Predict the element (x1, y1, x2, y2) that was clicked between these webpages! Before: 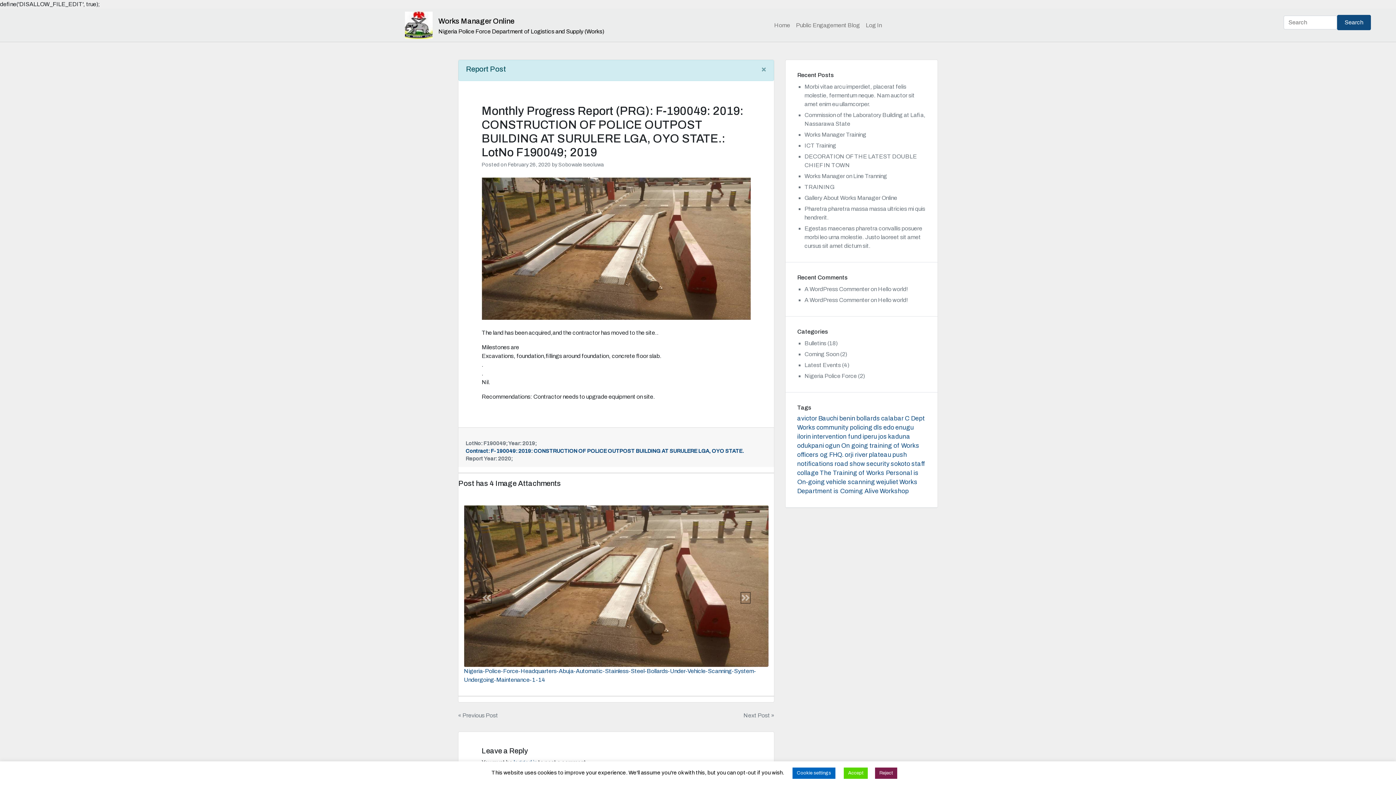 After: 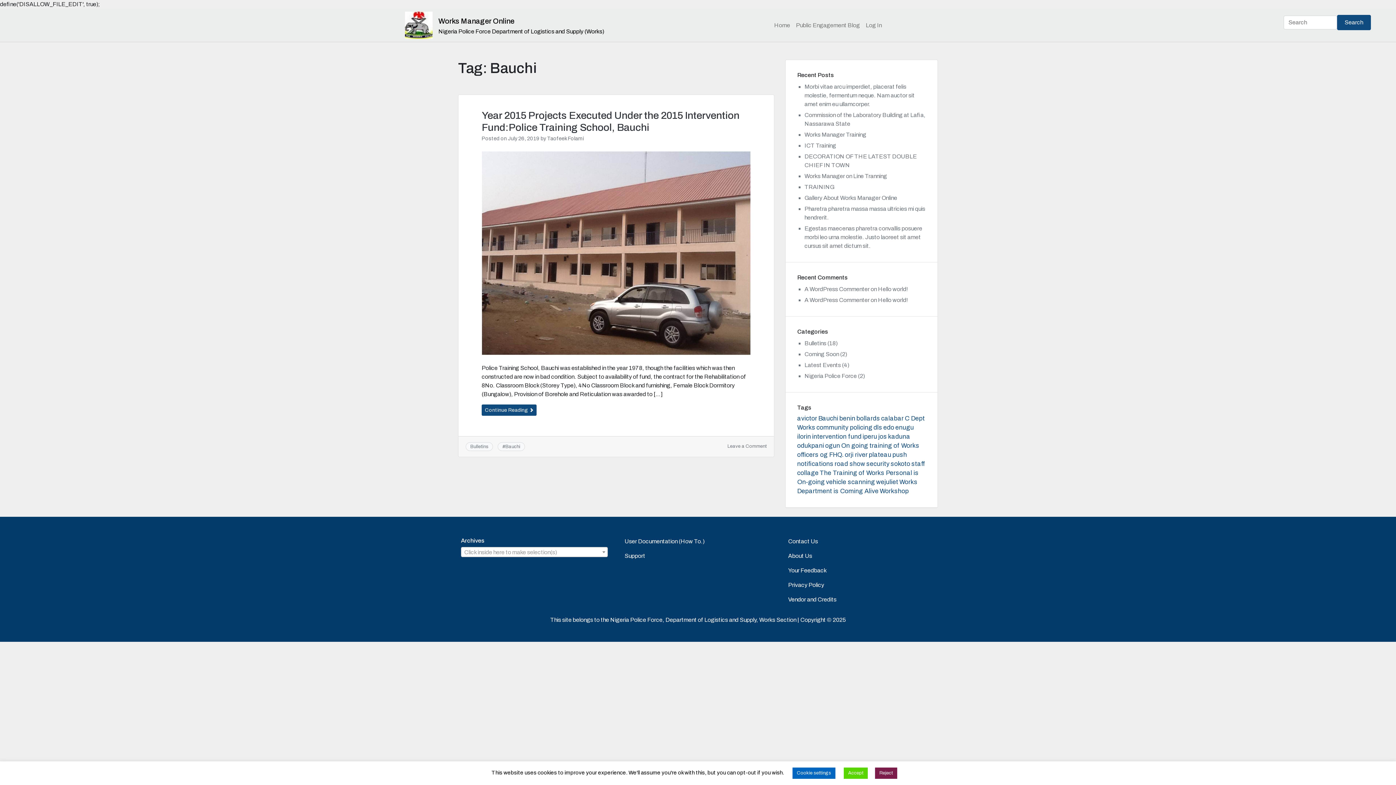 Action: label: Bauchi bbox: (818, 415, 838, 422)